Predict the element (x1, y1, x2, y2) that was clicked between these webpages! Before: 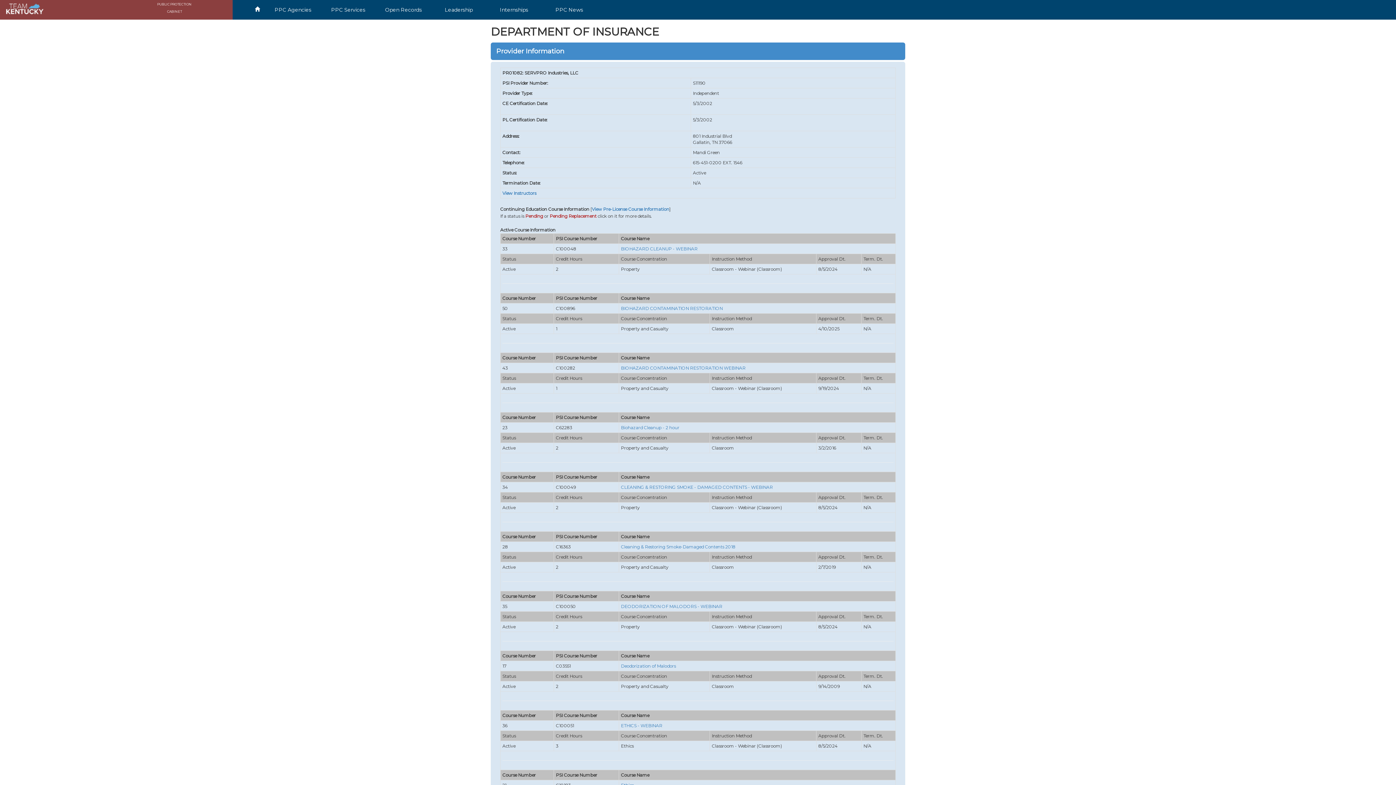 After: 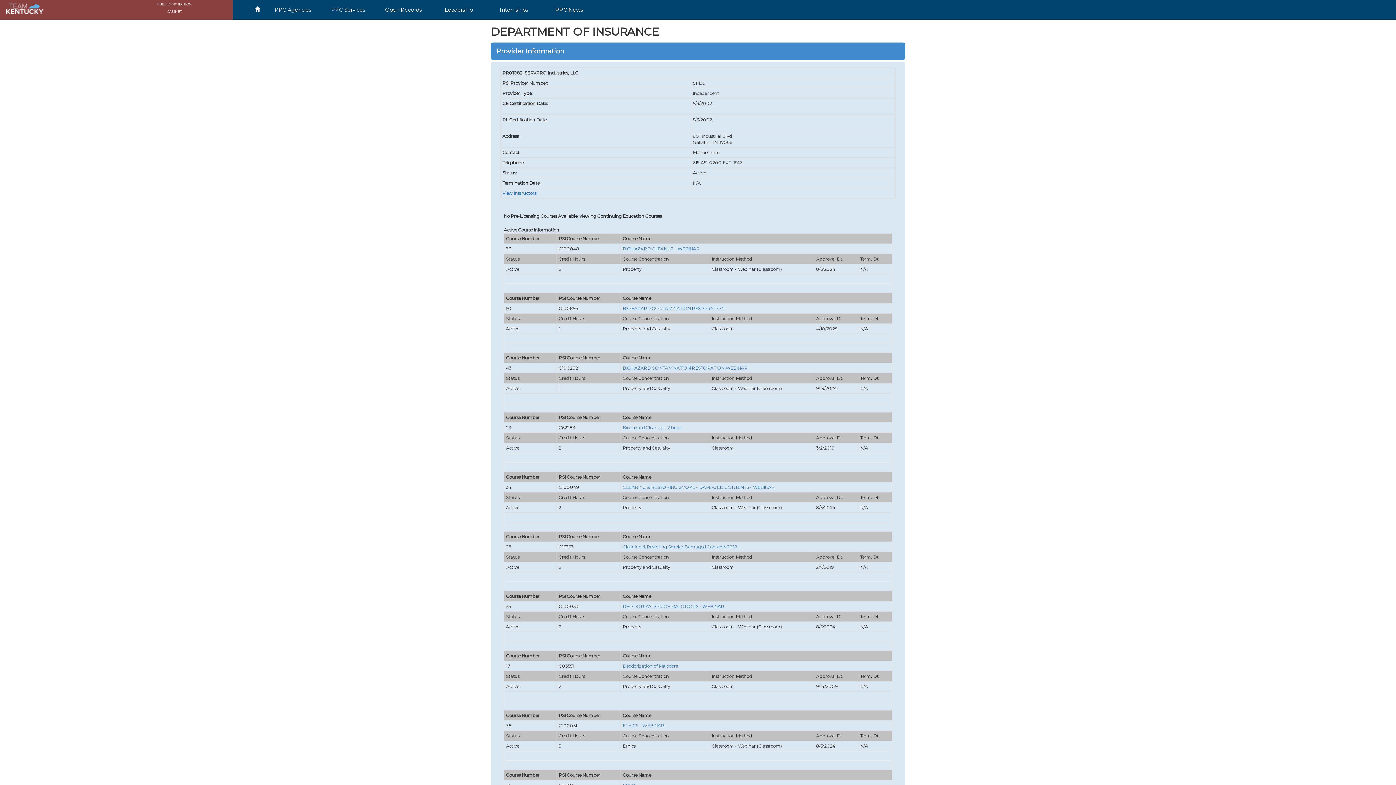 Action: label: View Pre-License Course Information bbox: (592, 206, 669, 212)